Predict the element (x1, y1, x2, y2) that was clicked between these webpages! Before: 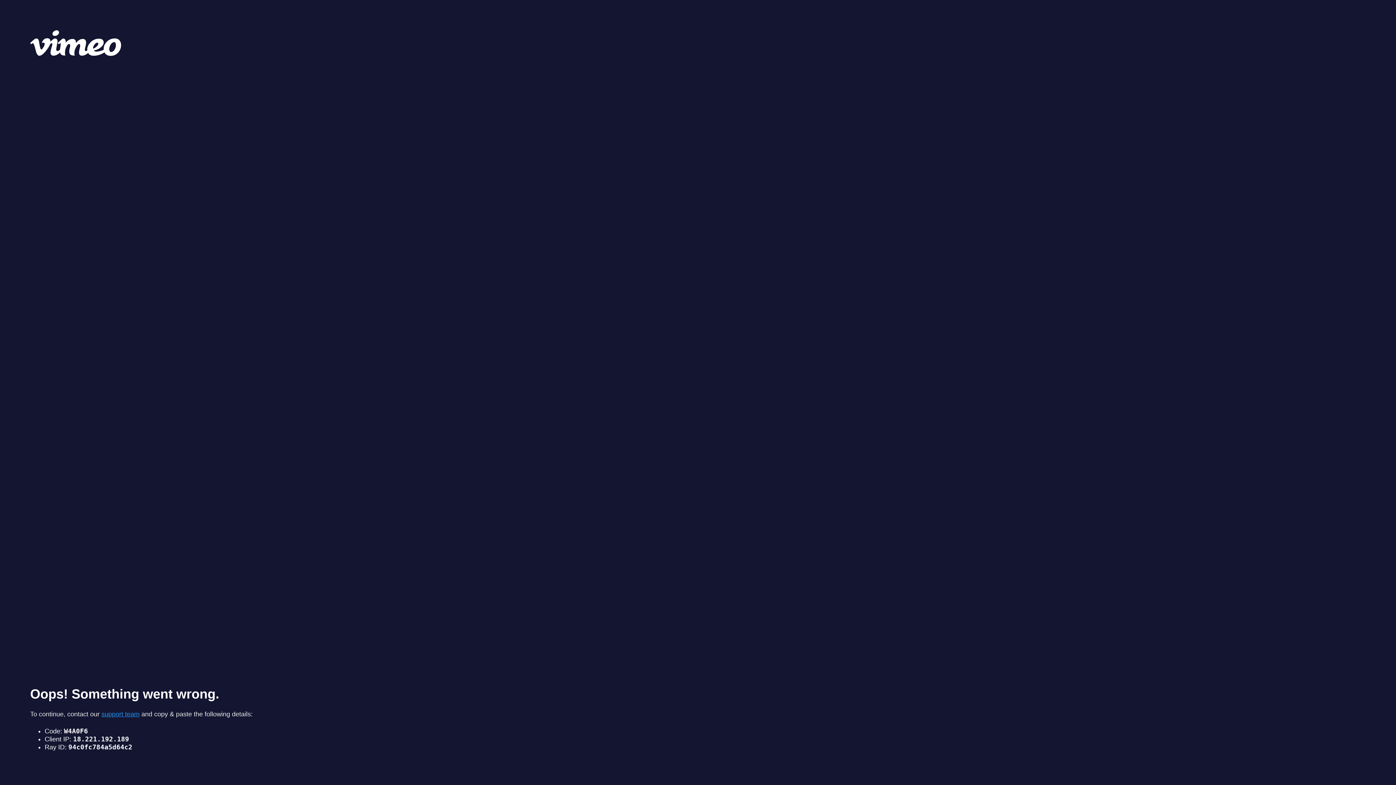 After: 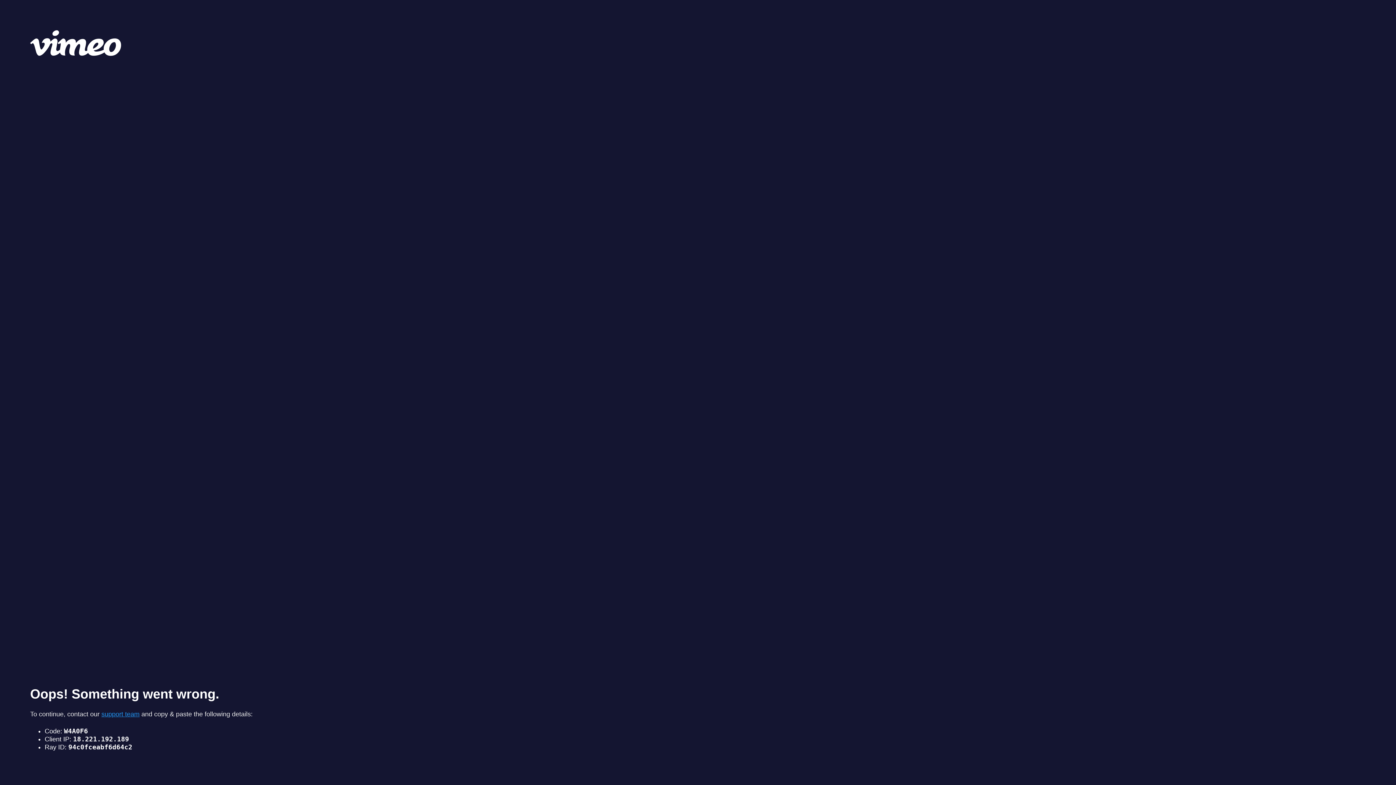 Action: bbox: (101, 710, 139, 718) label: support team